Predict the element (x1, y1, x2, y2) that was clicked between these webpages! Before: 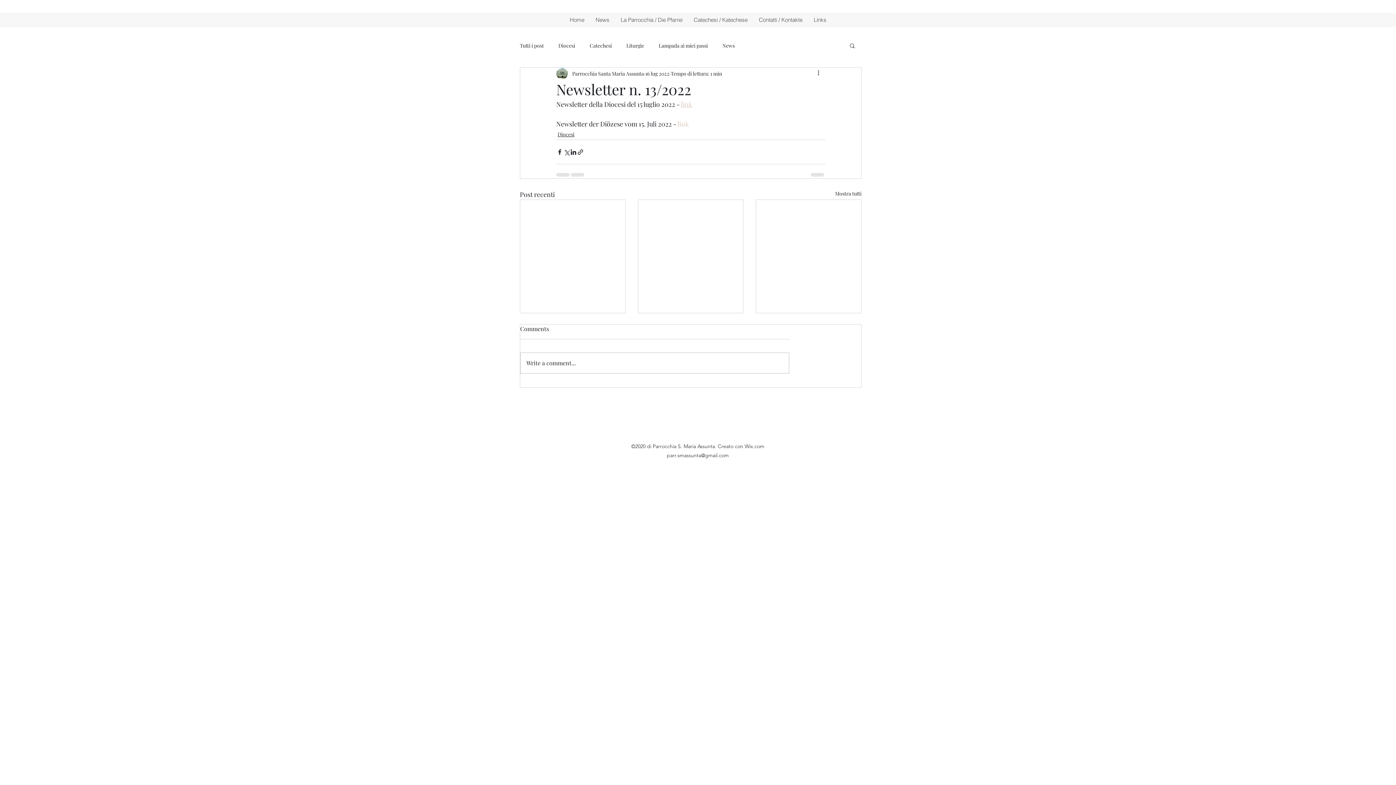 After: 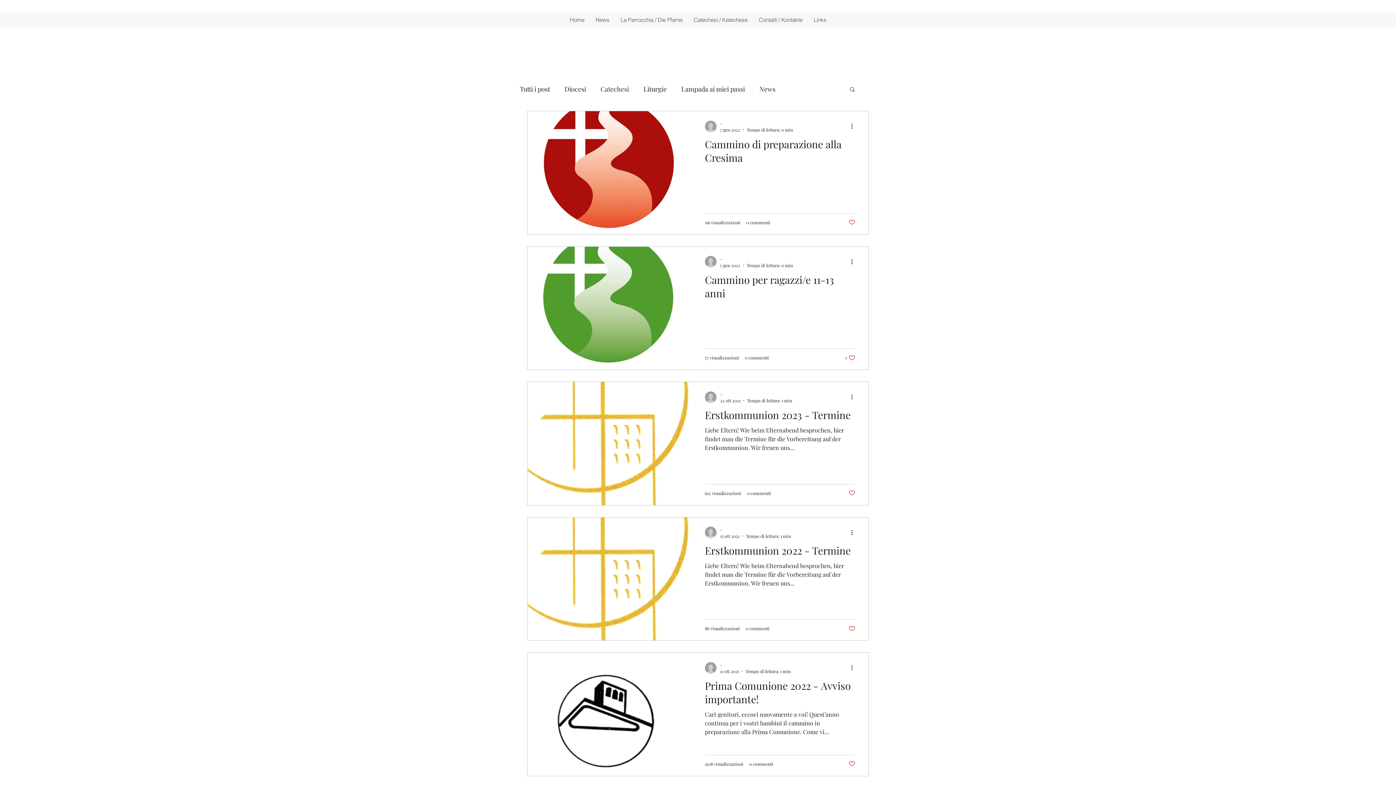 Action: label: Catechesi bbox: (589, 42, 612, 48)